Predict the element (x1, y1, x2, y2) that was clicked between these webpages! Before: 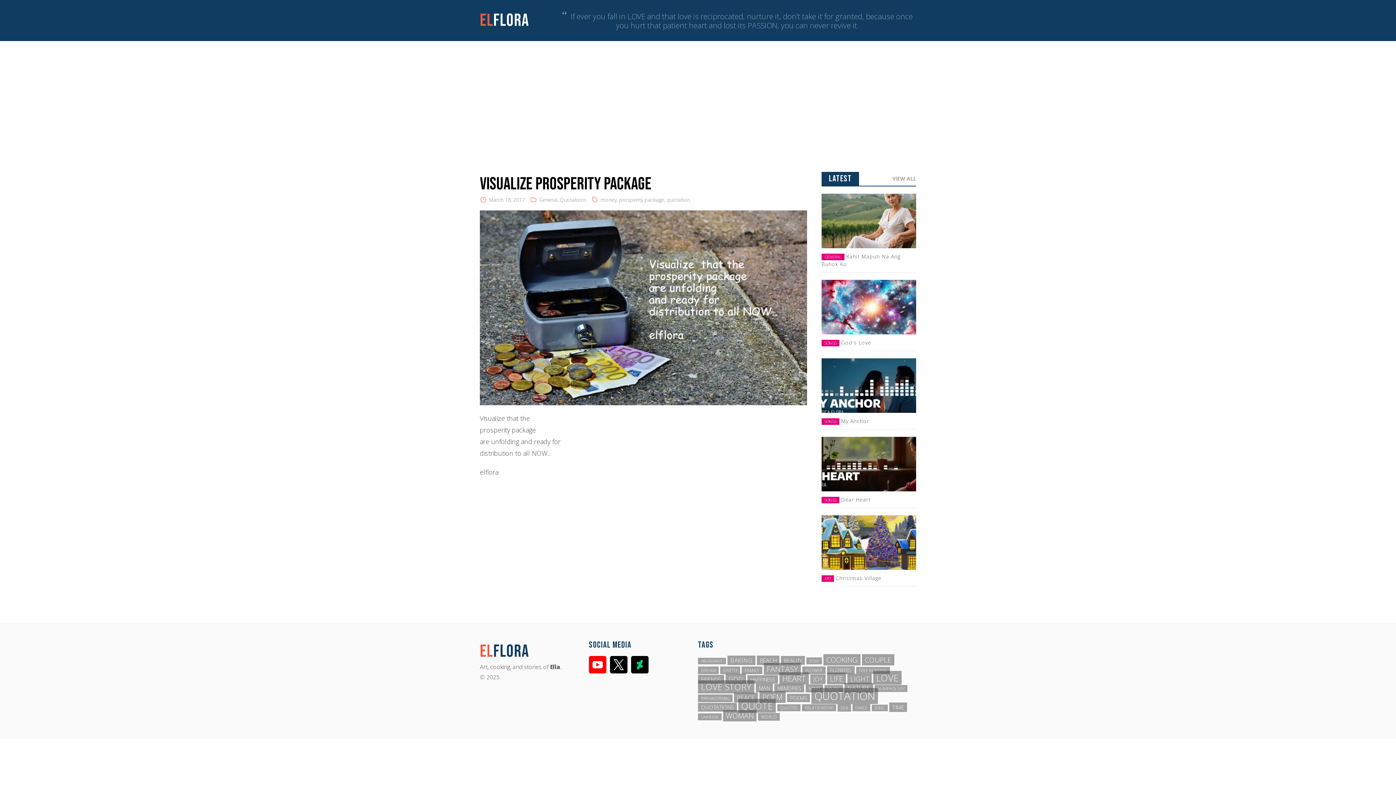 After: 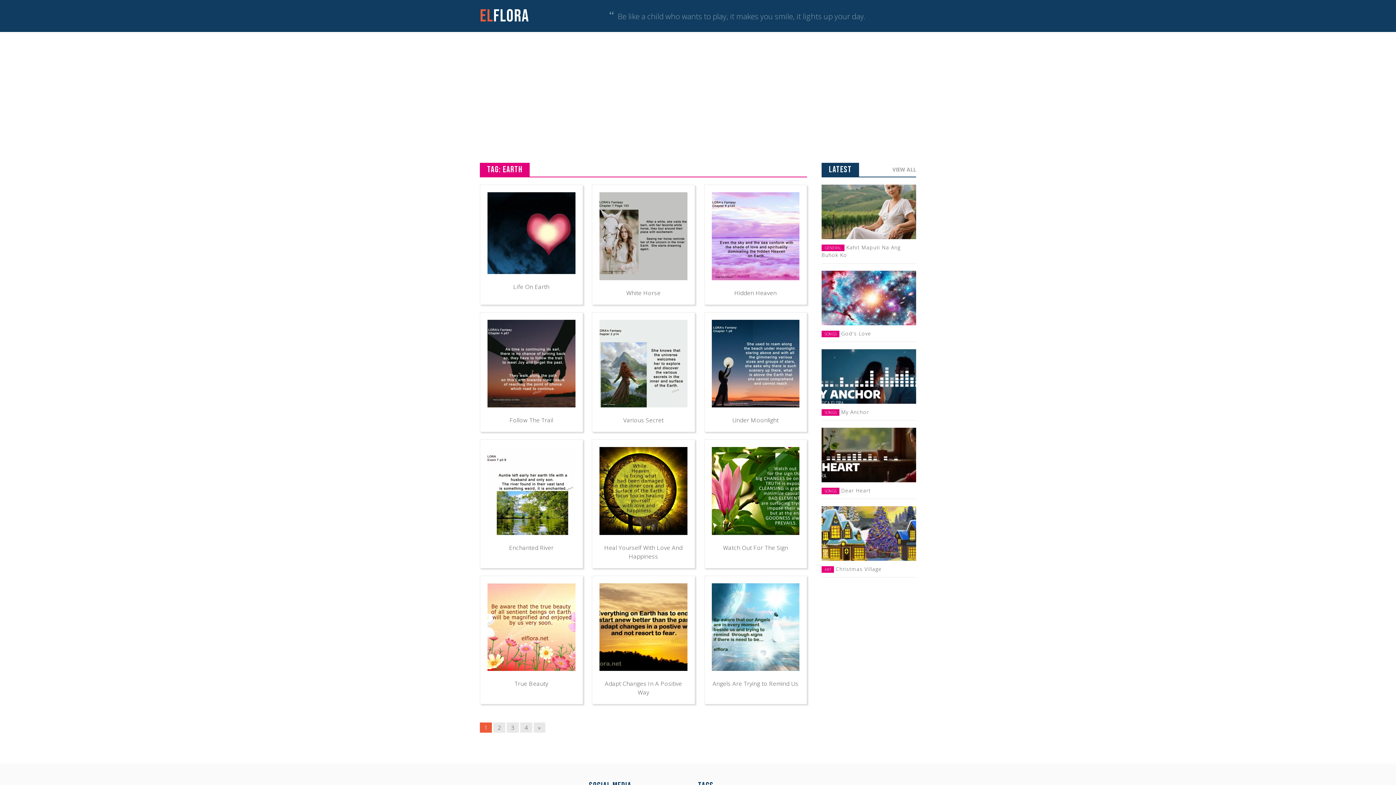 Action: bbox: (720, 666, 740, 674) label: earth (45 items)